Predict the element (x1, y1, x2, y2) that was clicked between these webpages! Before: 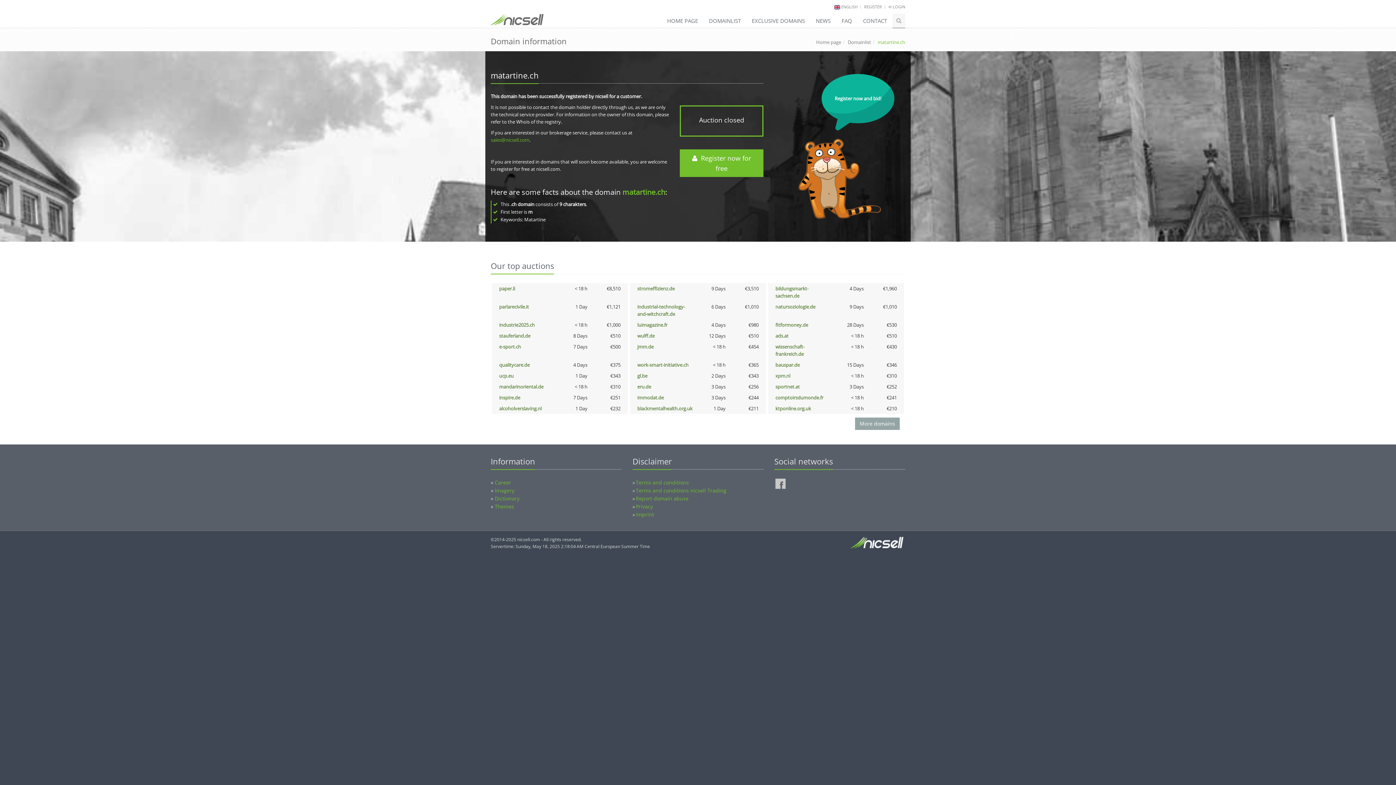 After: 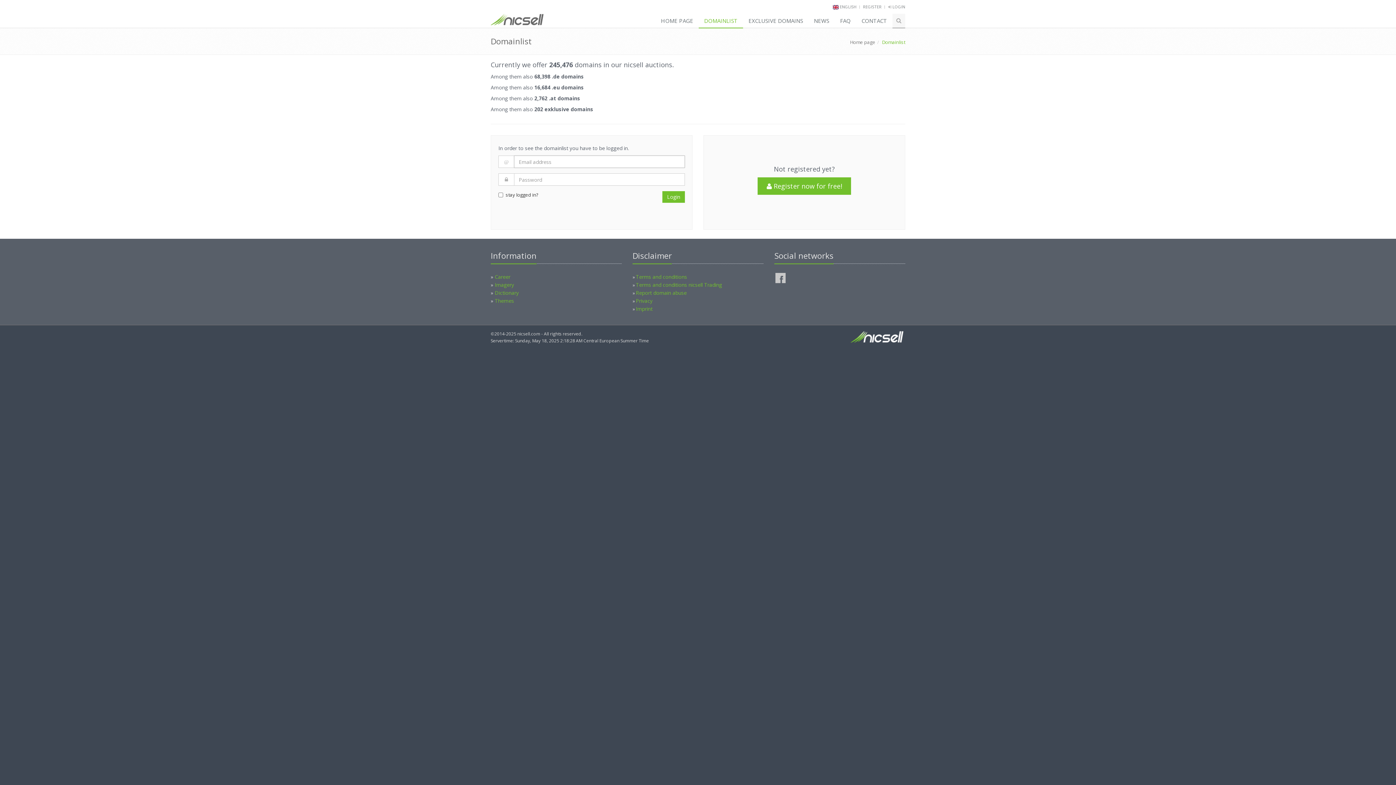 Action: label: DOMAINLIST bbox: (703, 13, 746, 28)